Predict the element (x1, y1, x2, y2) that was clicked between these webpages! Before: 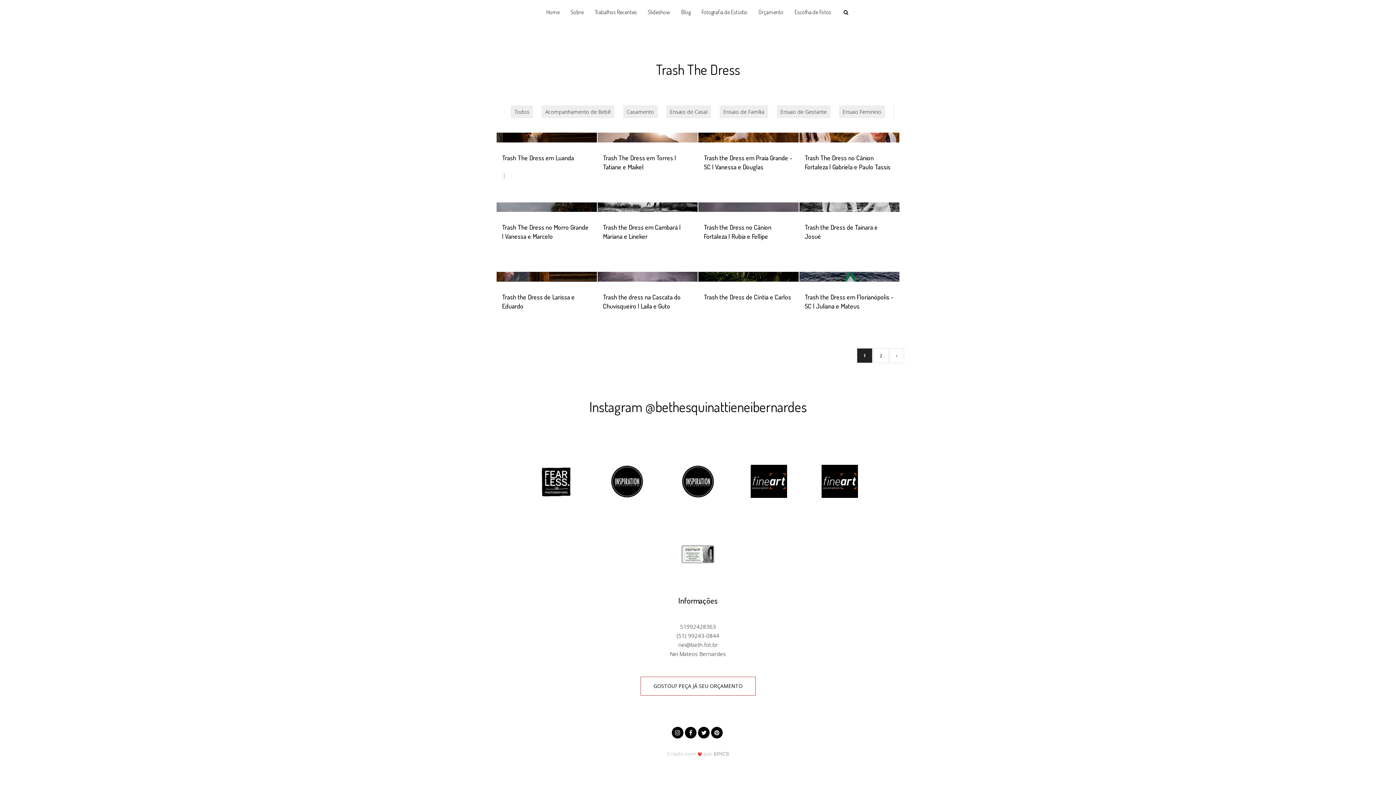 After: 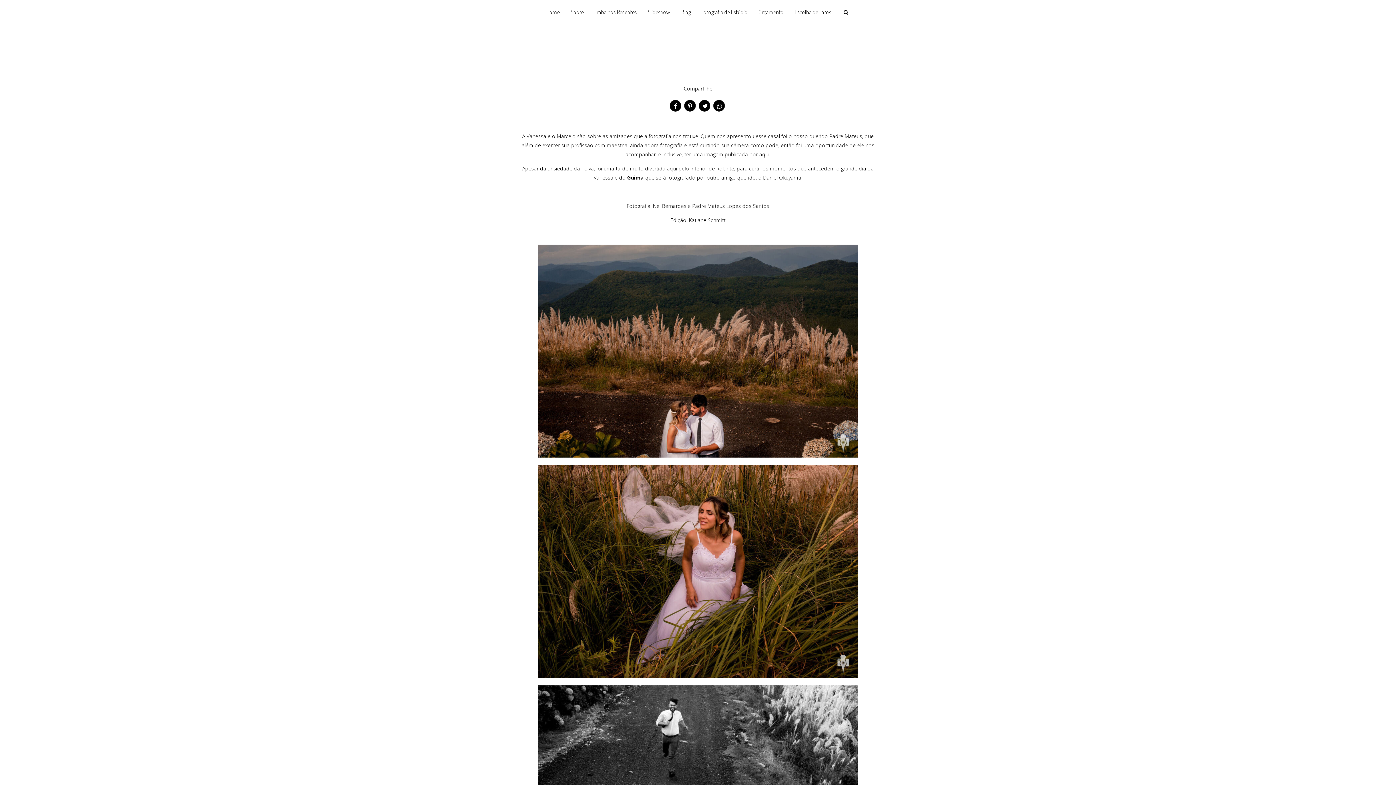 Action: bbox: (496, 202, 596, 254) label: Trash The Dress no Morro Grande | Vanessa e Marcelo